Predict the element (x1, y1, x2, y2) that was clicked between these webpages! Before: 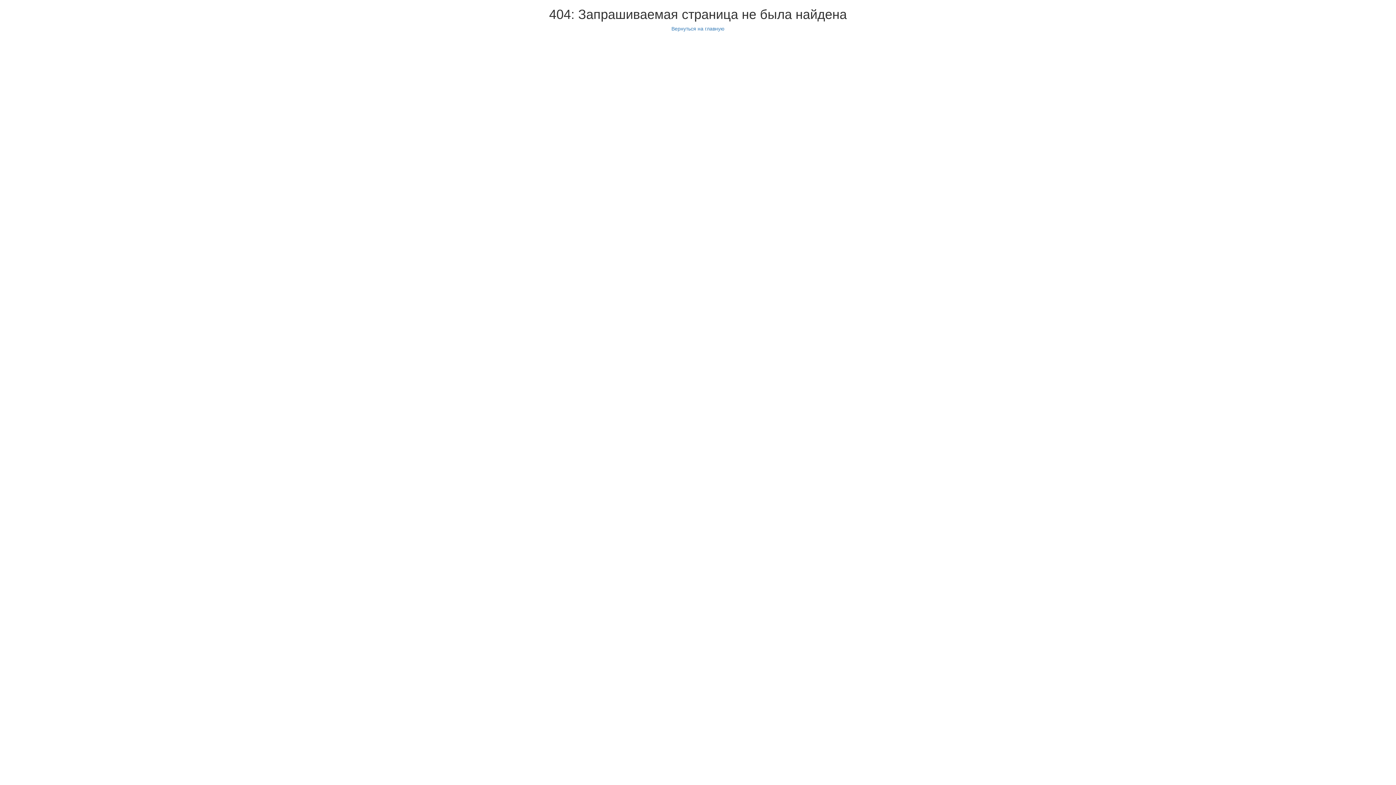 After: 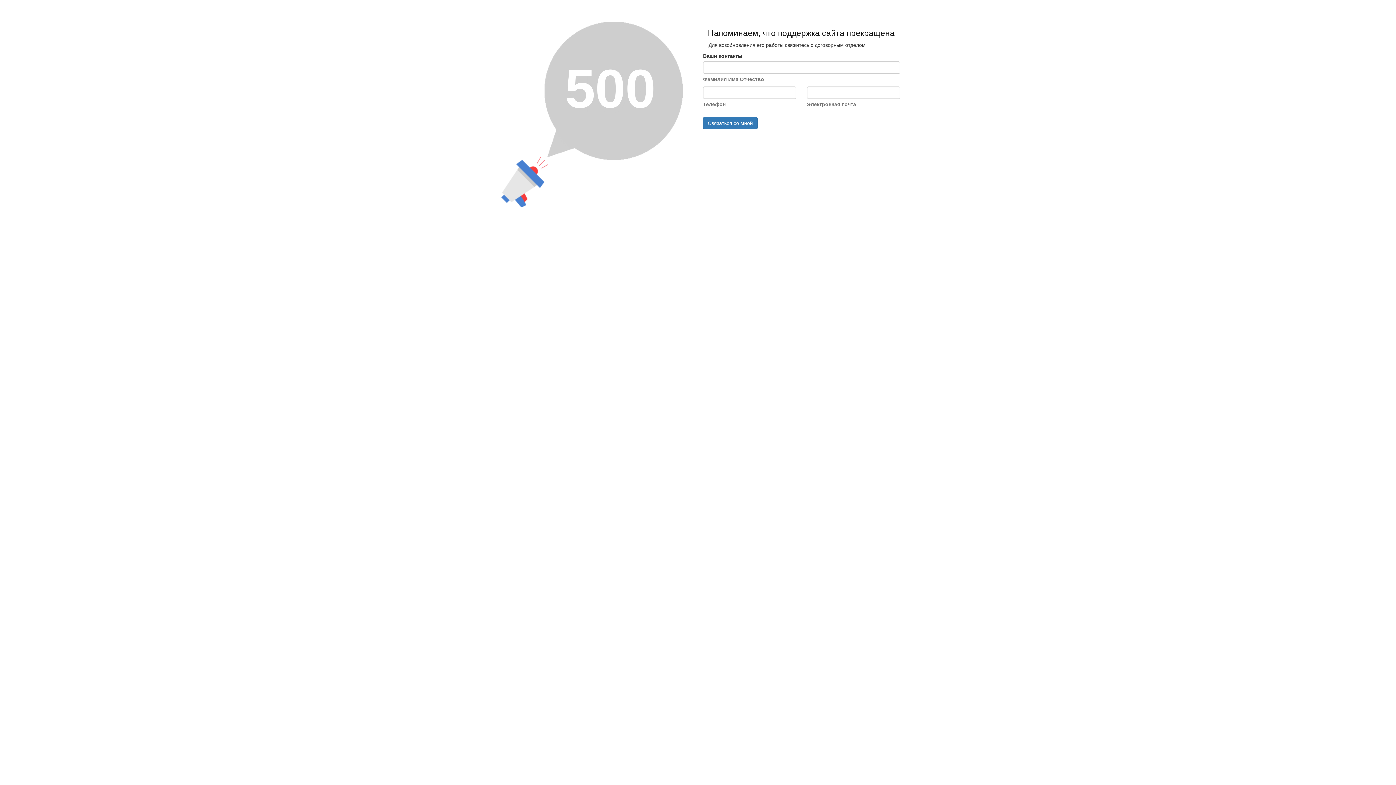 Action: label: Вернуться на главную bbox: (671, 25, 724, 31)